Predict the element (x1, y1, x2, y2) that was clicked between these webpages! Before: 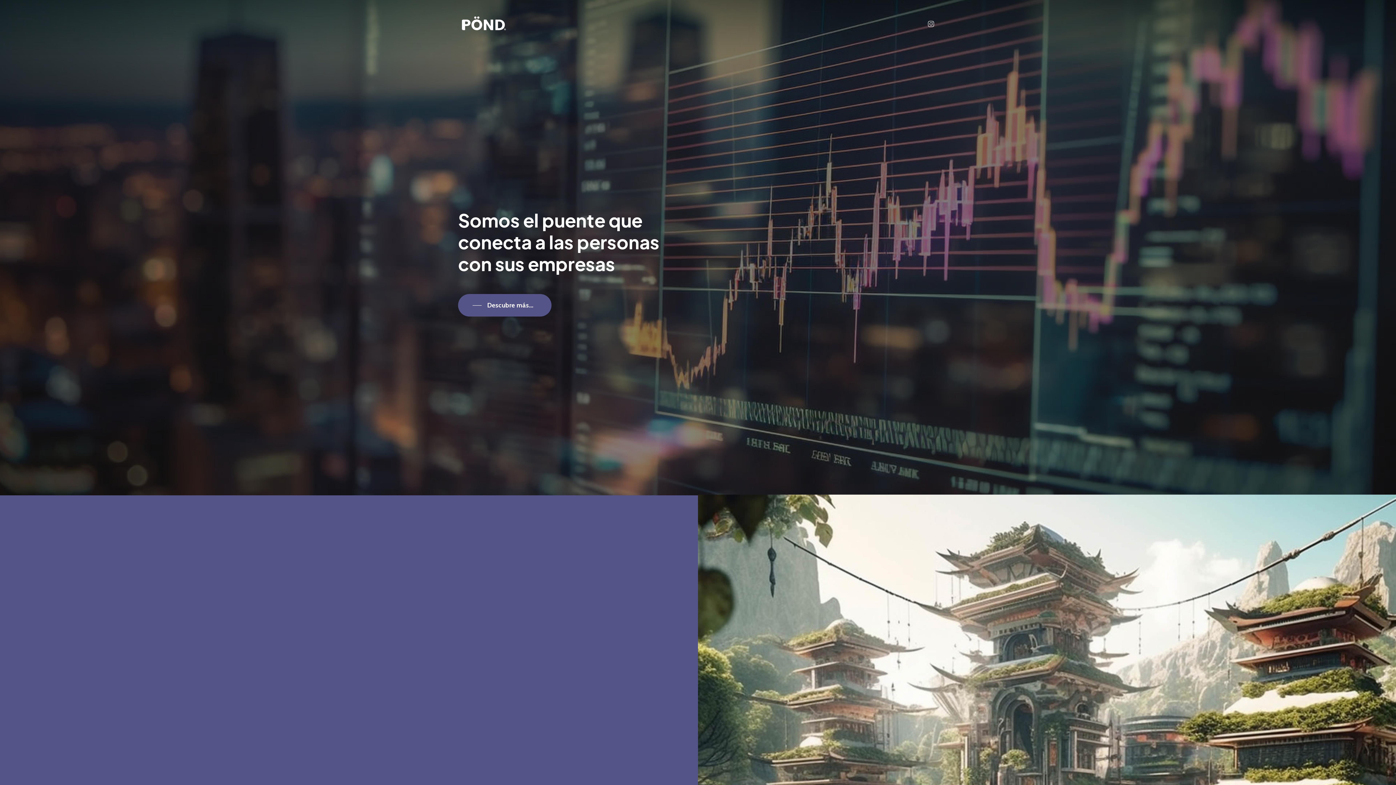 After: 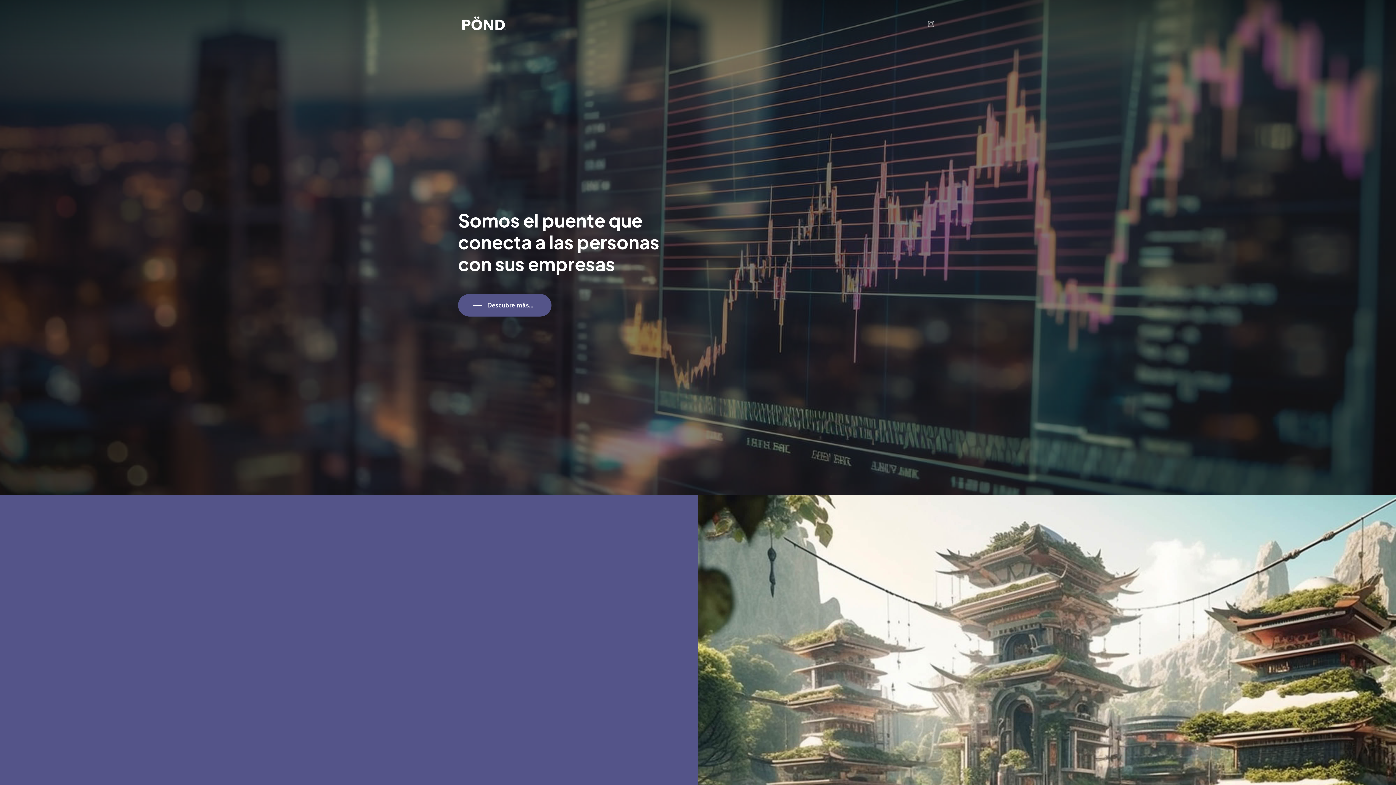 Action: bbox: (458, 12, 508, 34)